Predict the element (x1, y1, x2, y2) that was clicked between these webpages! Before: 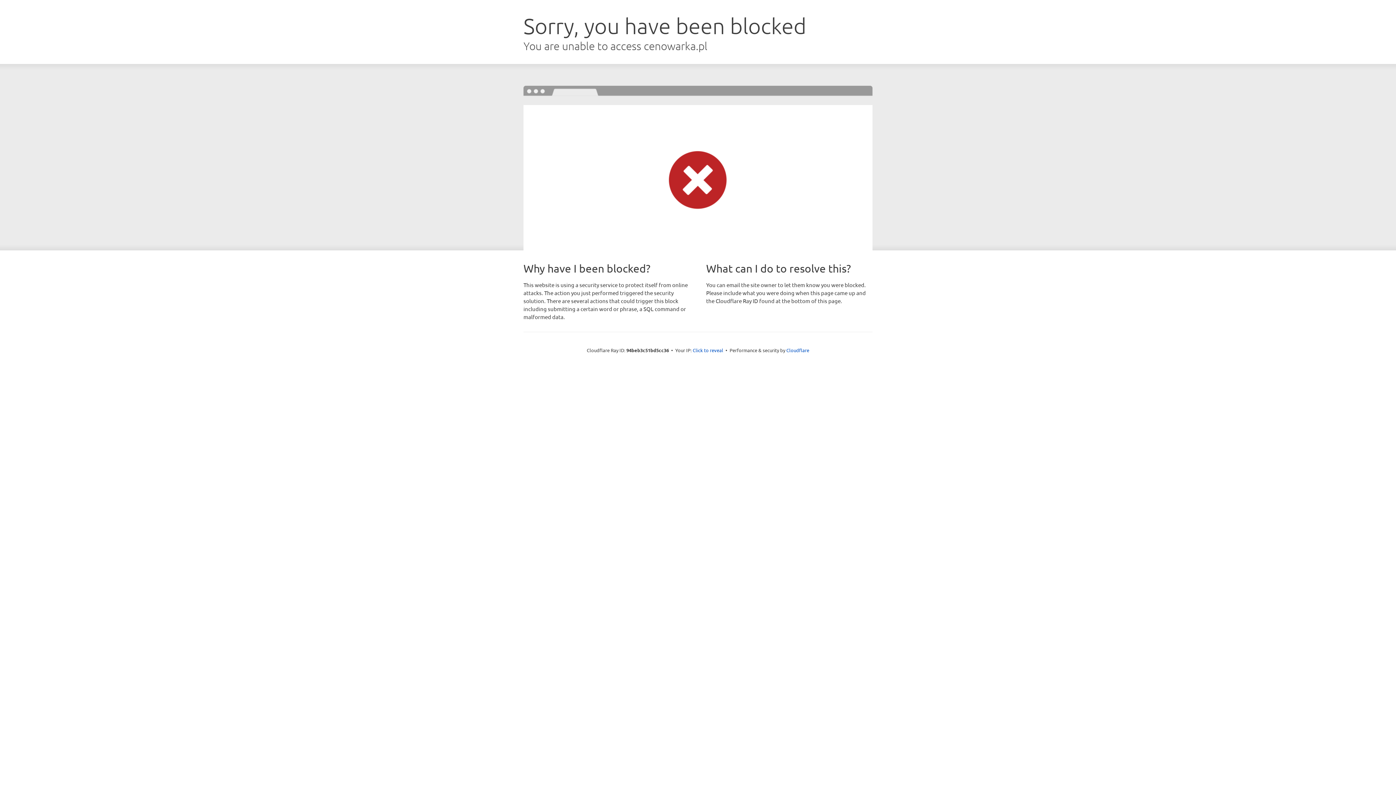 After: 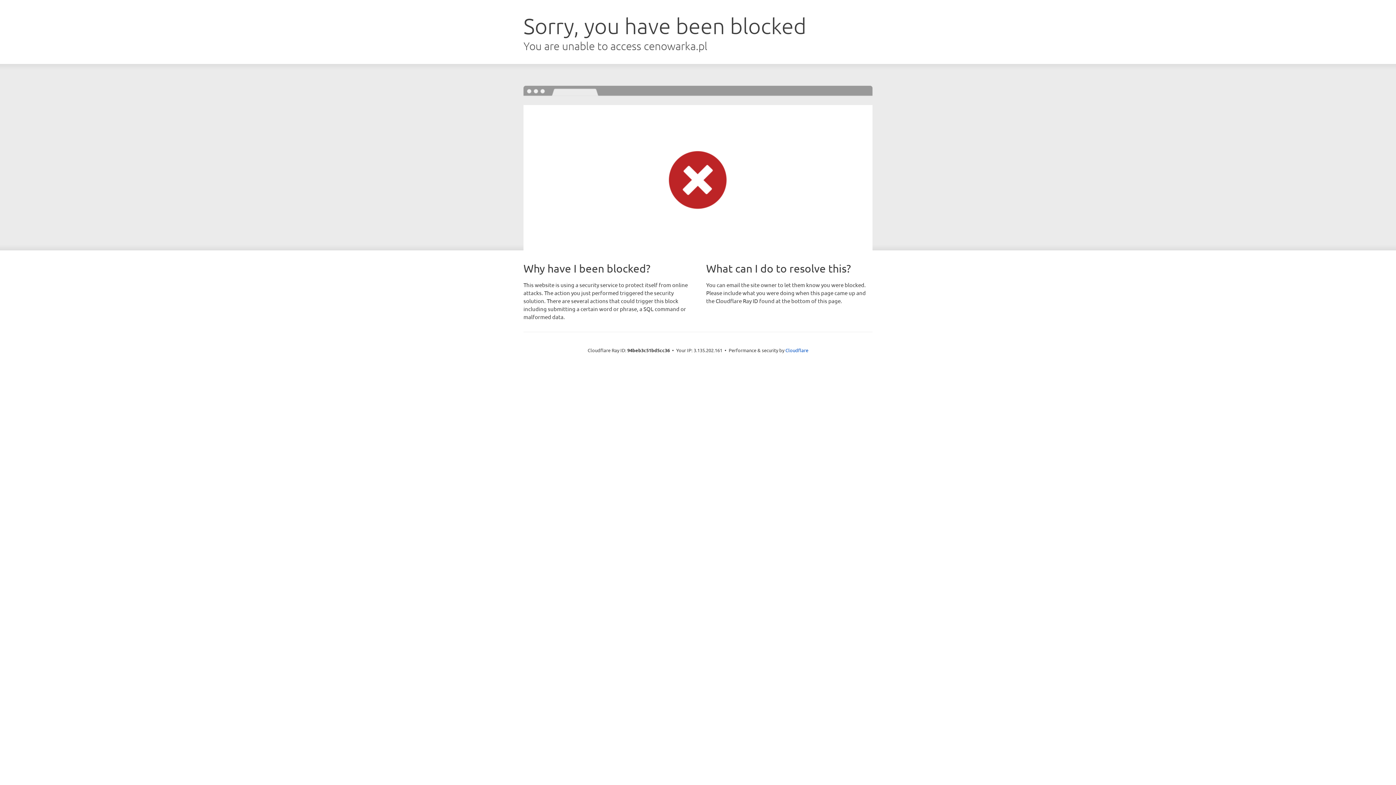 Action: label: Click to reveal bbox: (692, 346, 723, 353)